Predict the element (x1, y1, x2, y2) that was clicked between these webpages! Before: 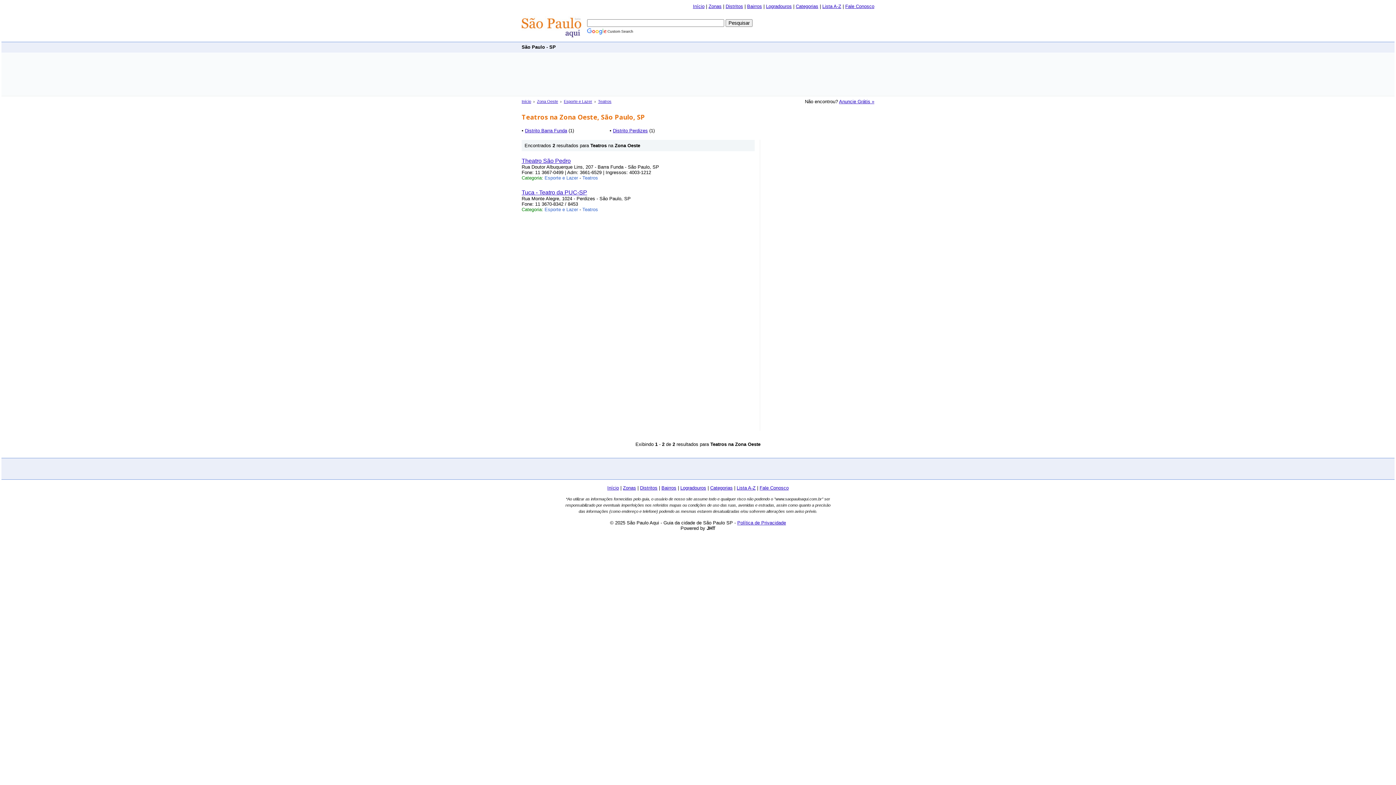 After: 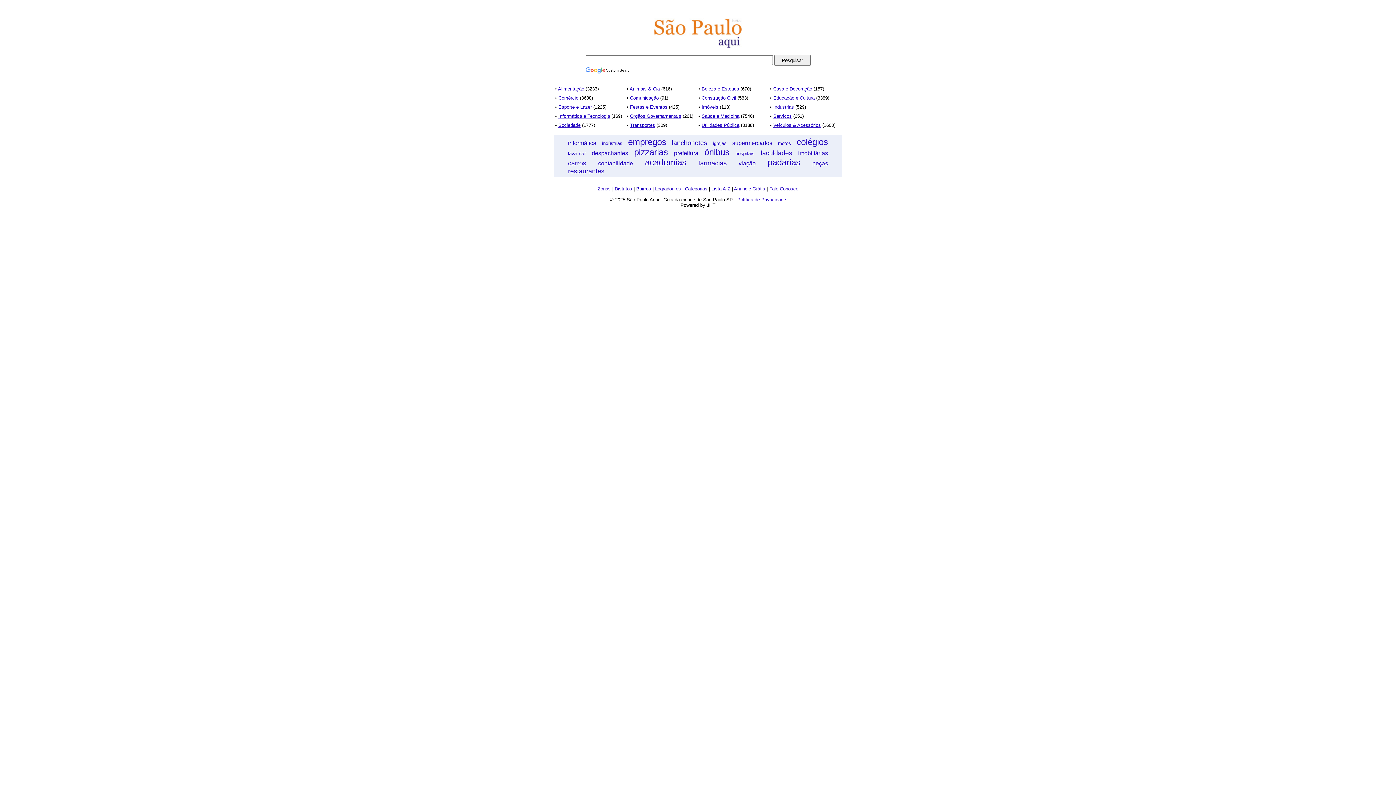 Action: bbox: (521, 33, 581, 39)